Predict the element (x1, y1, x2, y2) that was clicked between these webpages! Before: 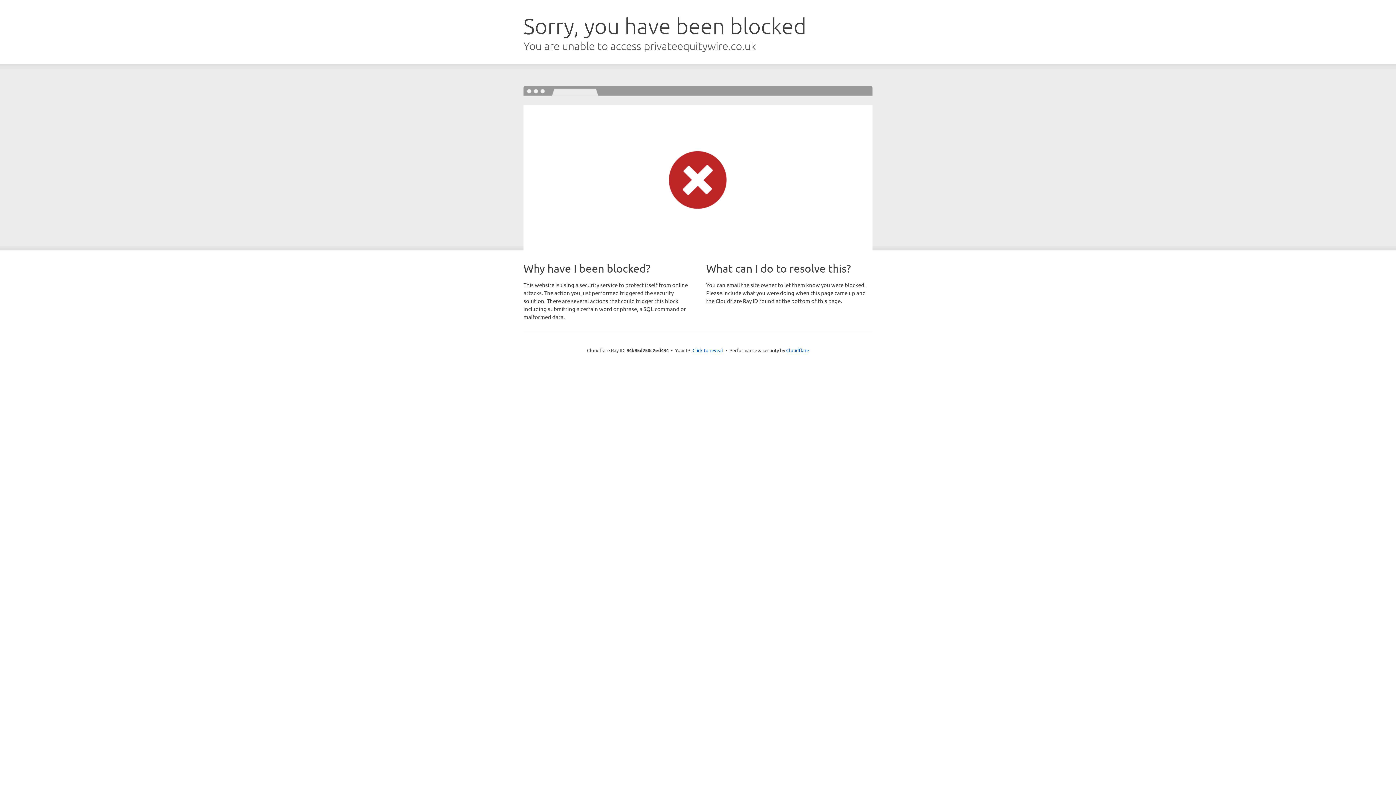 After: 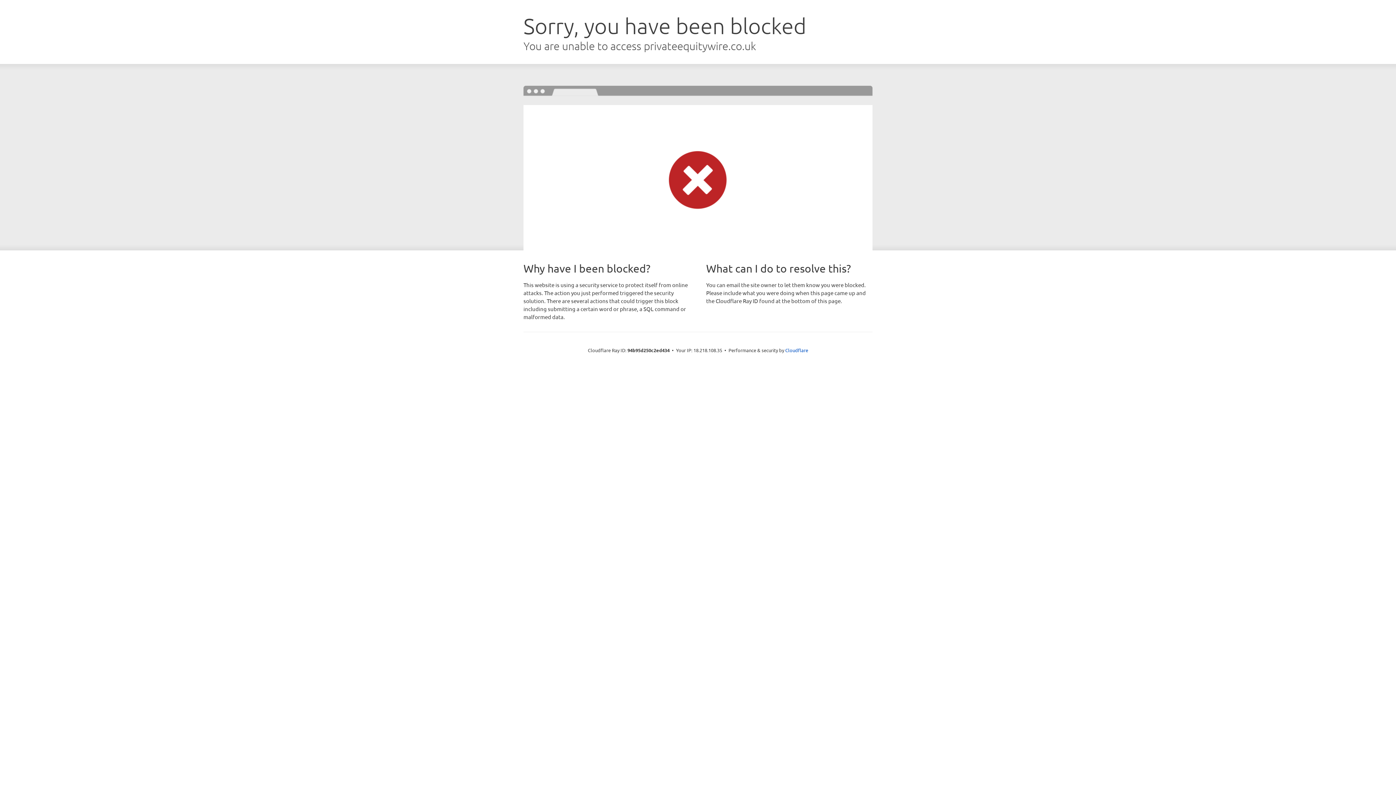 Action: bbox: (692, 346, 723, 353) label: Click to reveal